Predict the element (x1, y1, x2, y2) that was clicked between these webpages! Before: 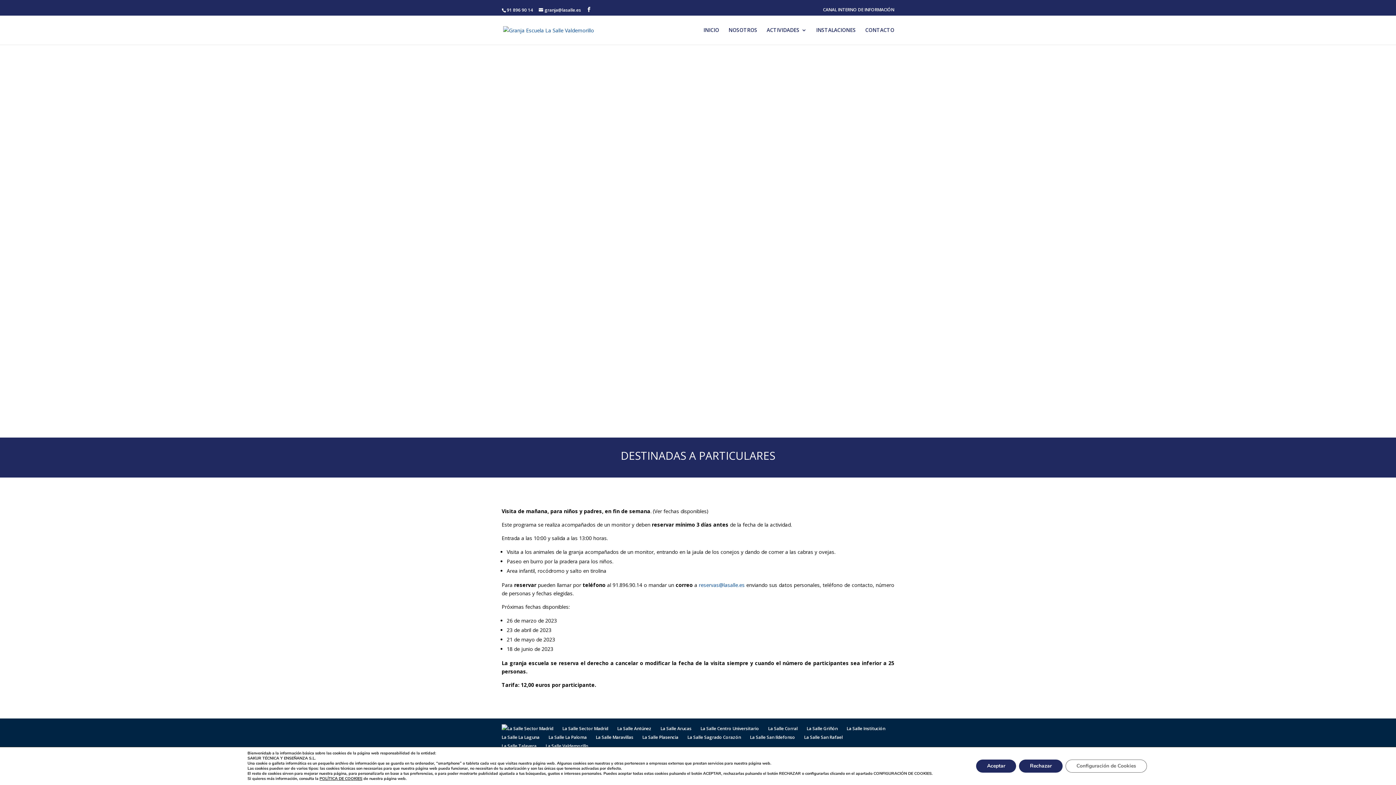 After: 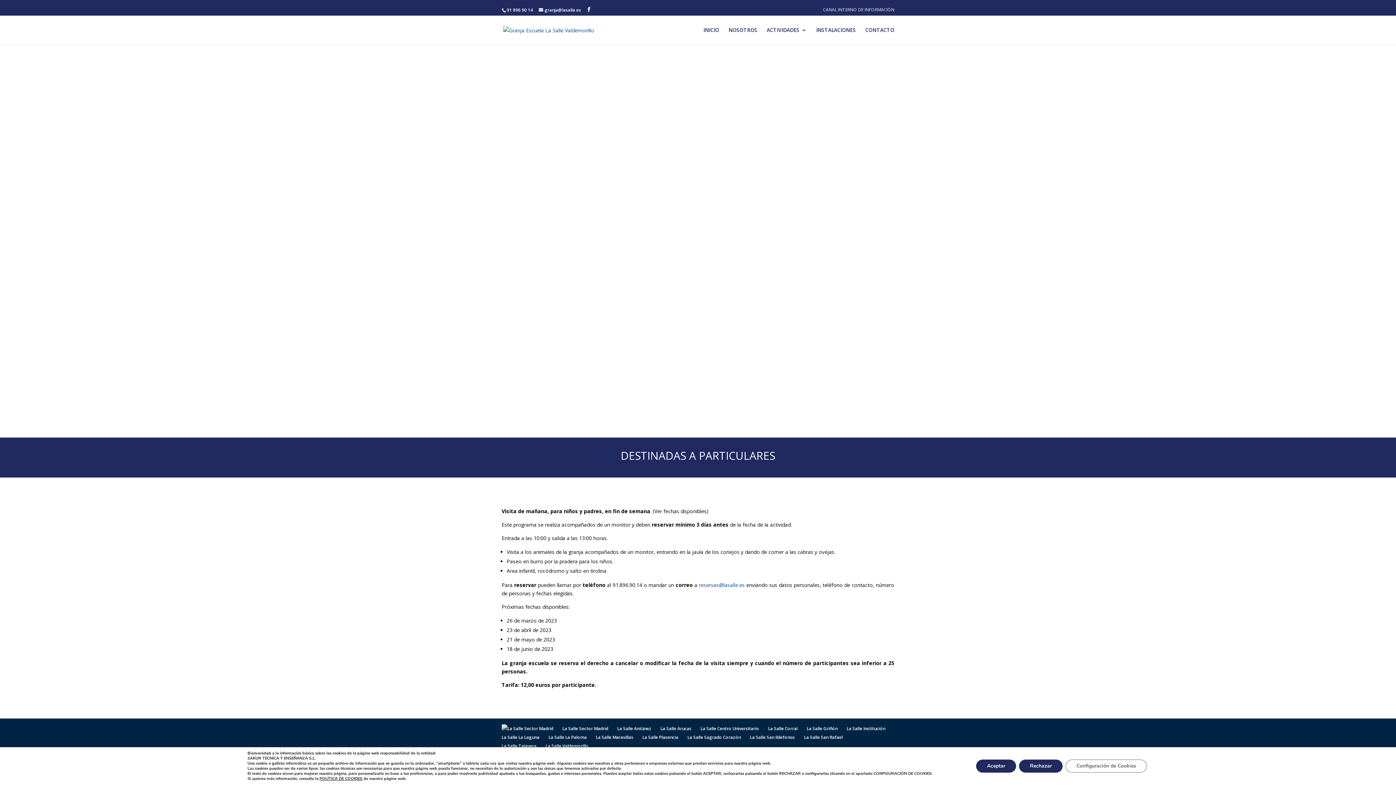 Action: bbox: (823, 7, 894, 15) label: CANAL INTERNO DE INFORMACIÓN